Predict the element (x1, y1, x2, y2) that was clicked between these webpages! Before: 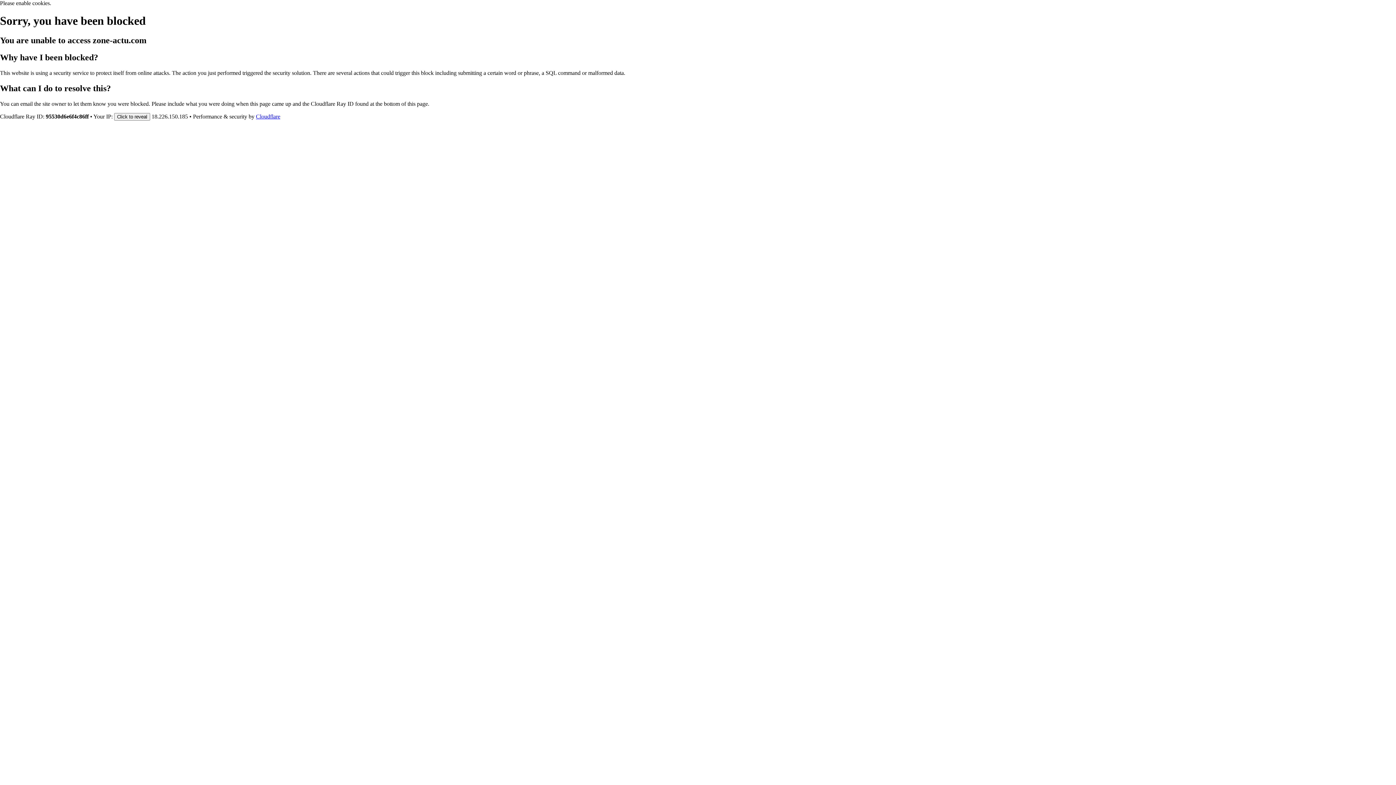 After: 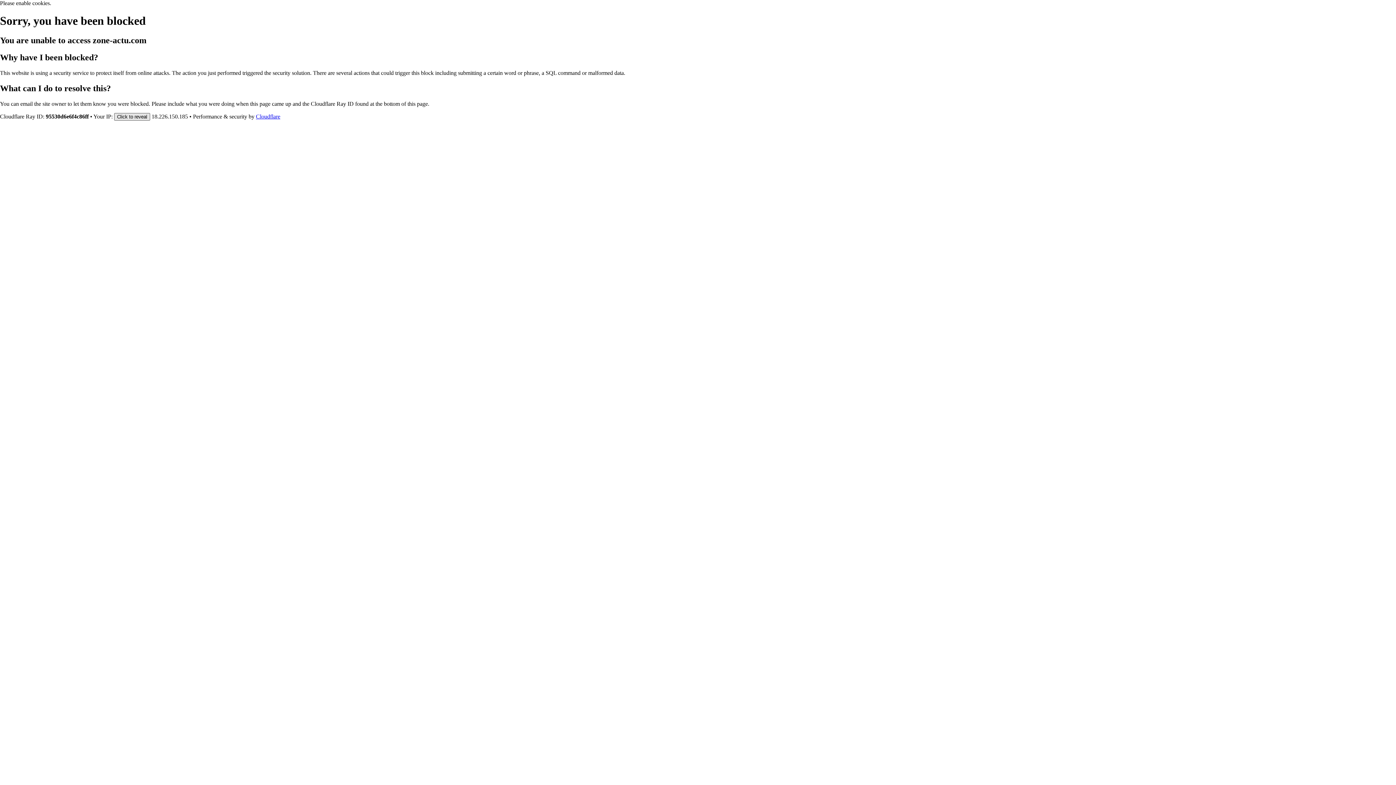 Action: label: Click to reveal bbox: (114, 112, 150, 120)